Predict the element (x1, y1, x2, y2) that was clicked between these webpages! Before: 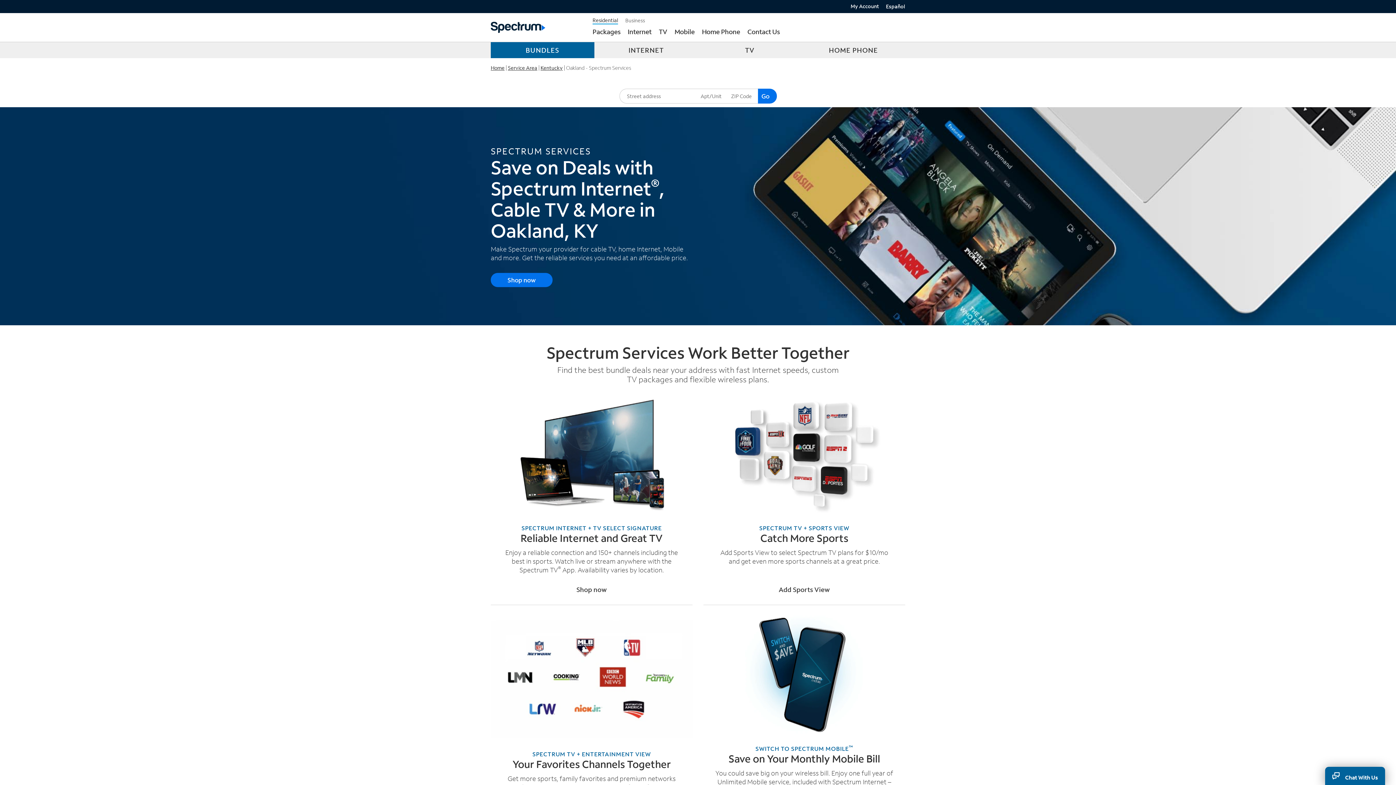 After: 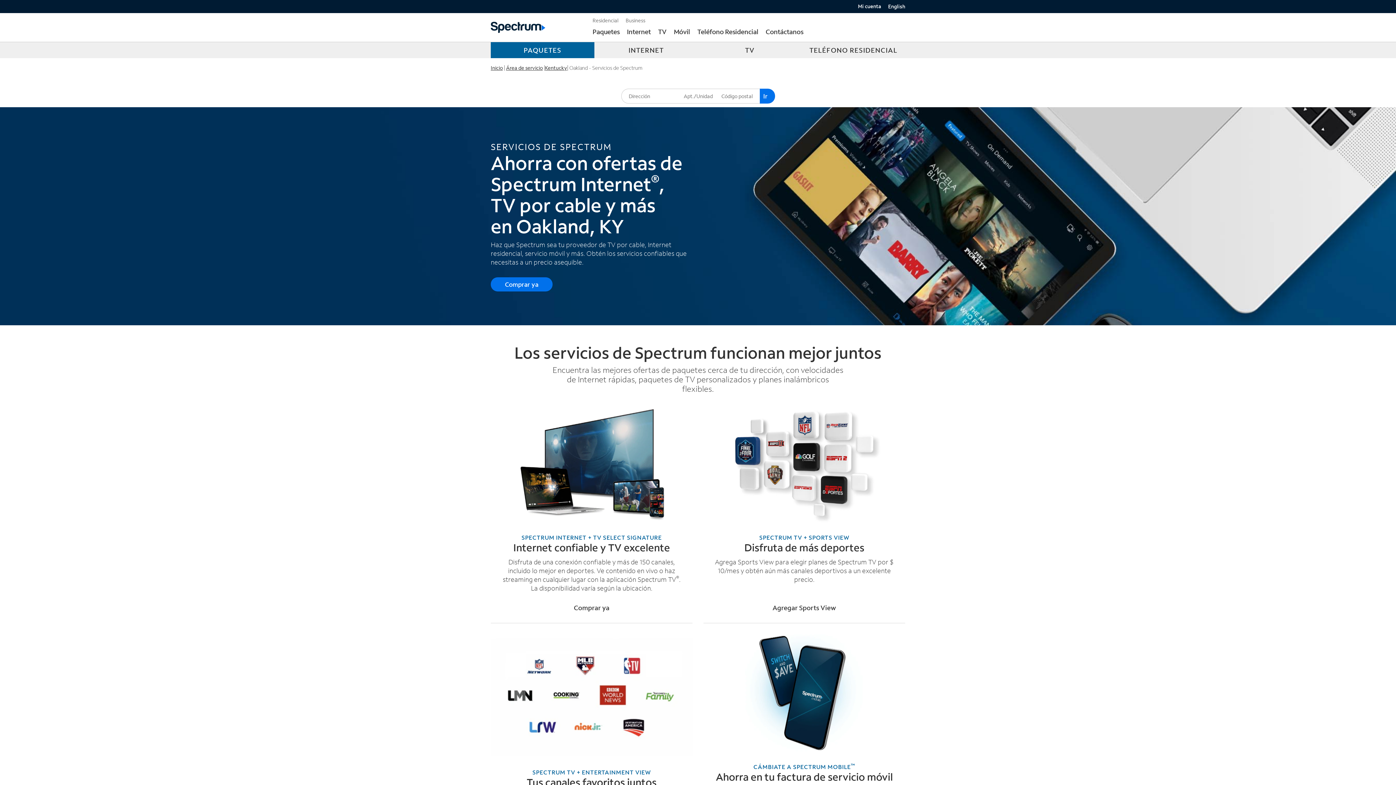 Action: bbox: (886, 2, 905, 9) label: Español